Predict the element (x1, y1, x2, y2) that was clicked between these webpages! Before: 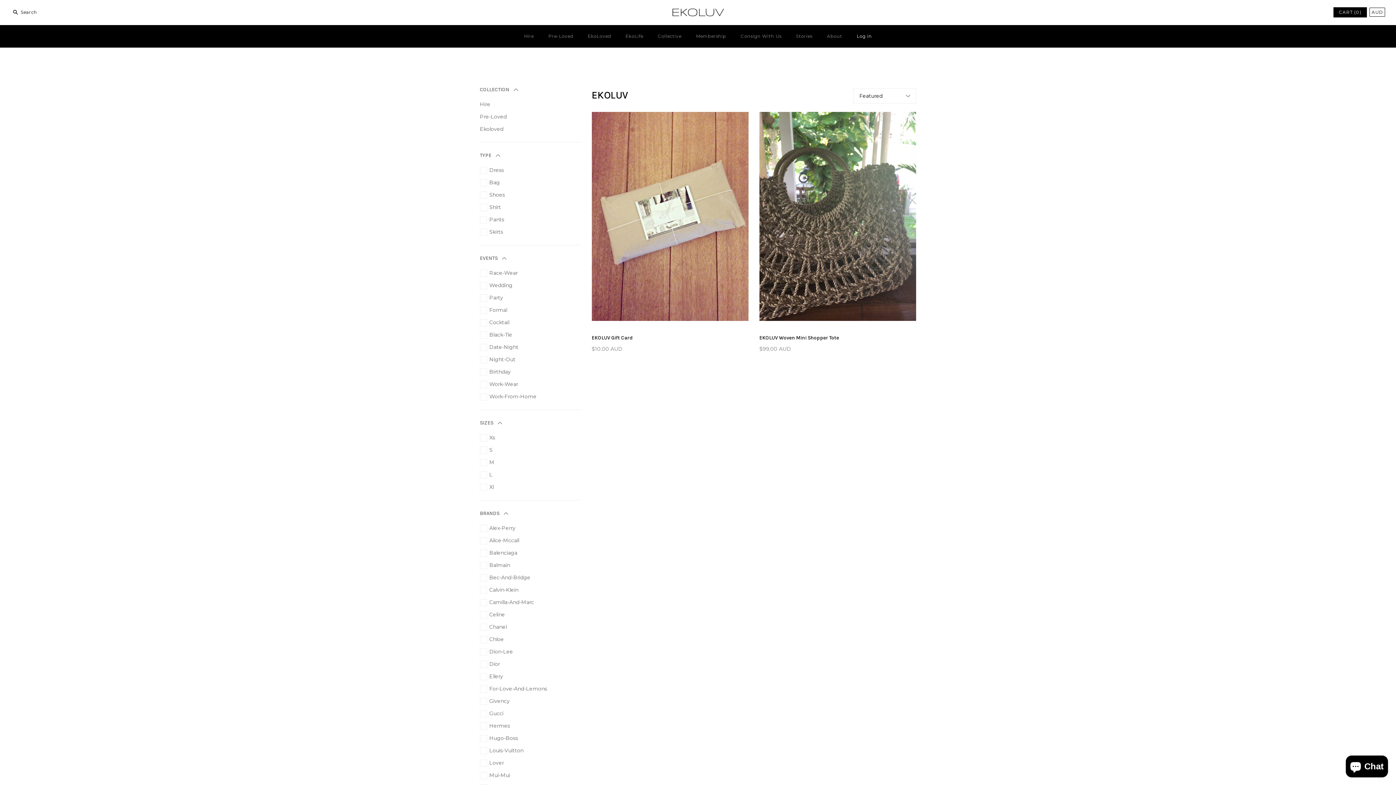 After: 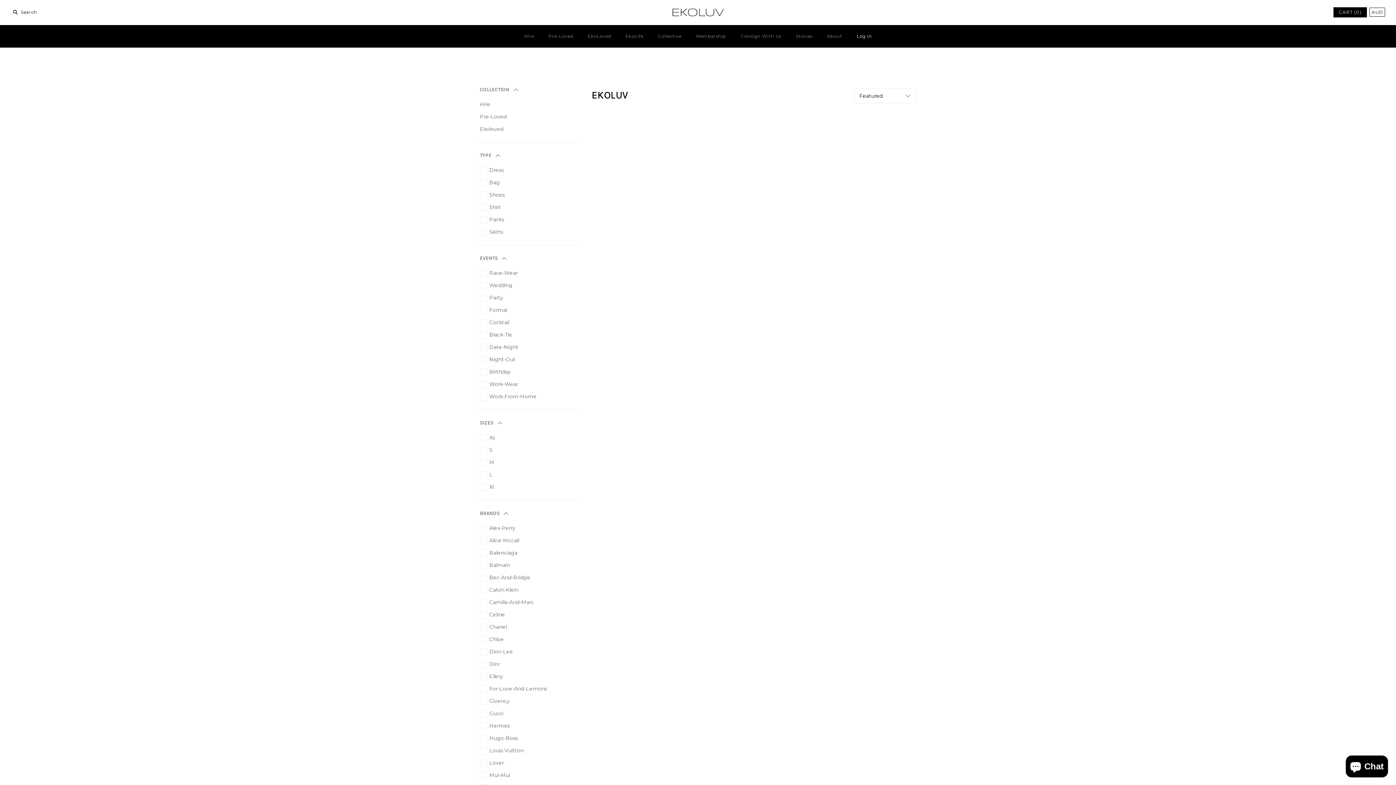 Action: bbox: (480, 537, 519, 543) label: Alice-Mccall